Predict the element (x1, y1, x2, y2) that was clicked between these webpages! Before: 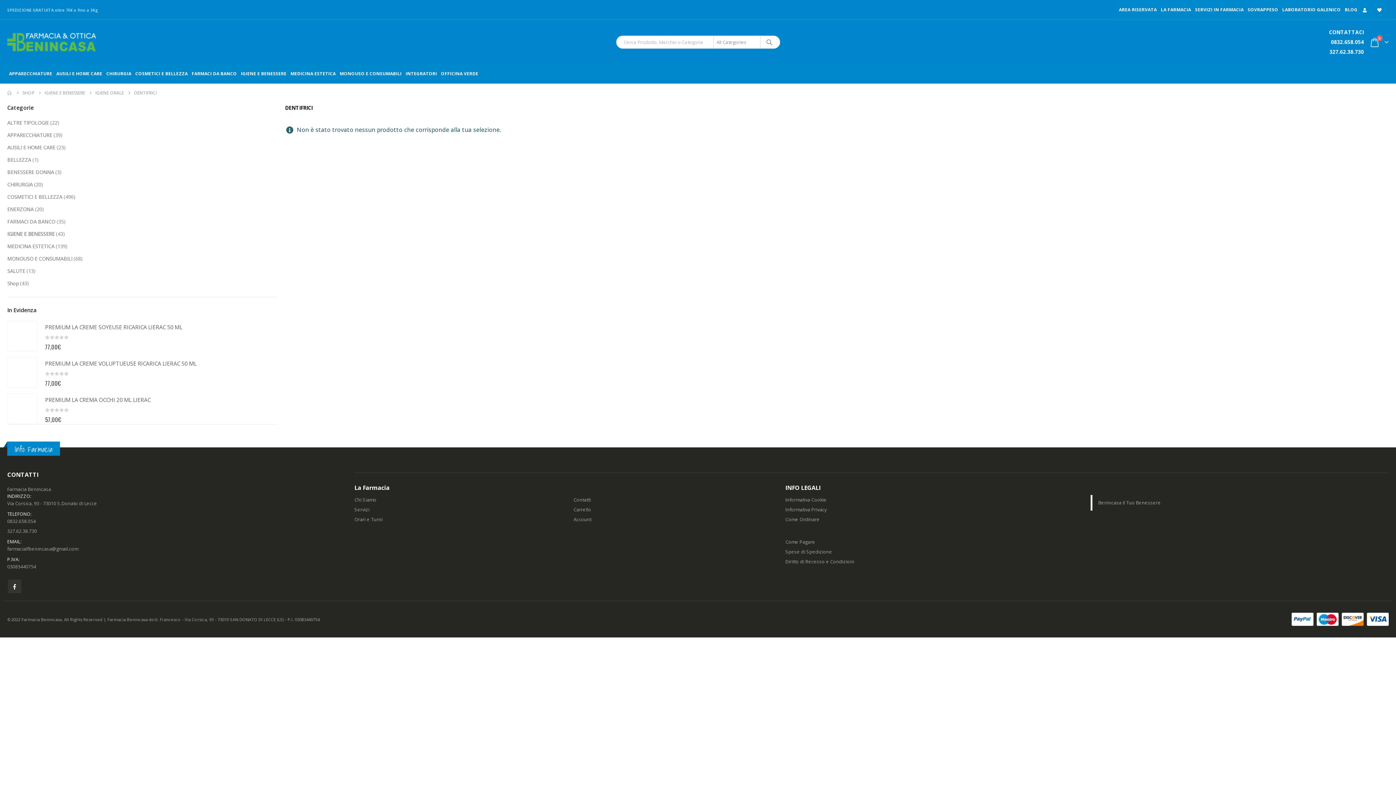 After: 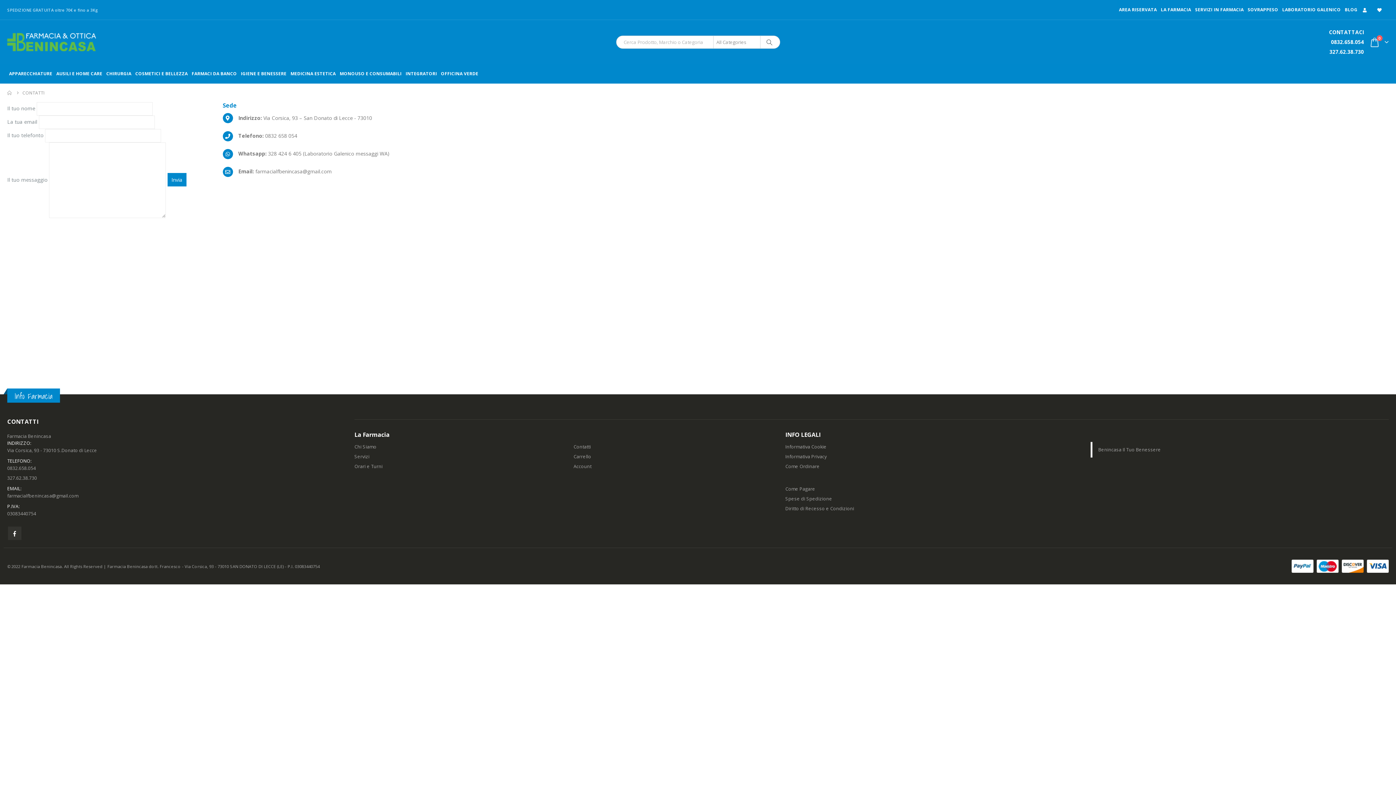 Action: bbox: (1329, 28, 1364, 35) label: CONTATTACI